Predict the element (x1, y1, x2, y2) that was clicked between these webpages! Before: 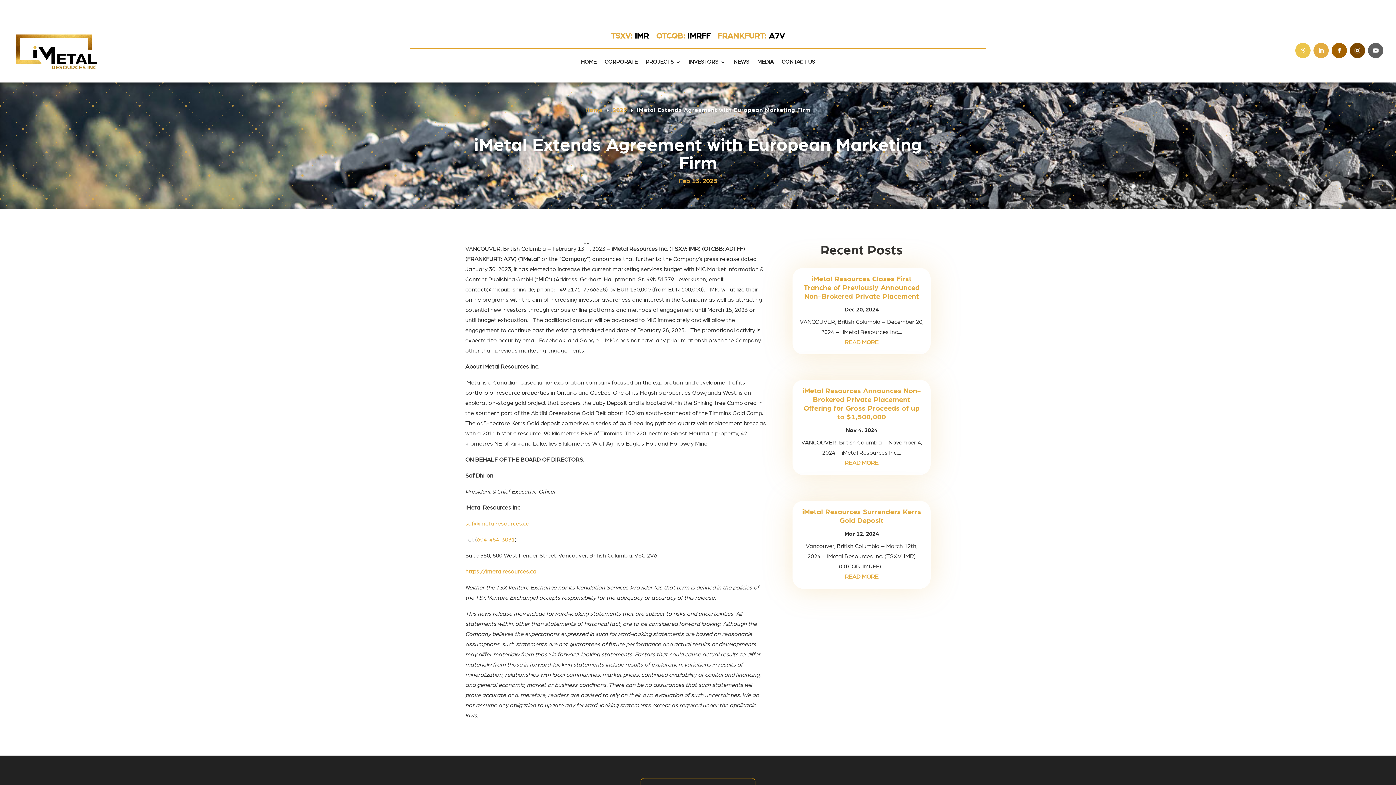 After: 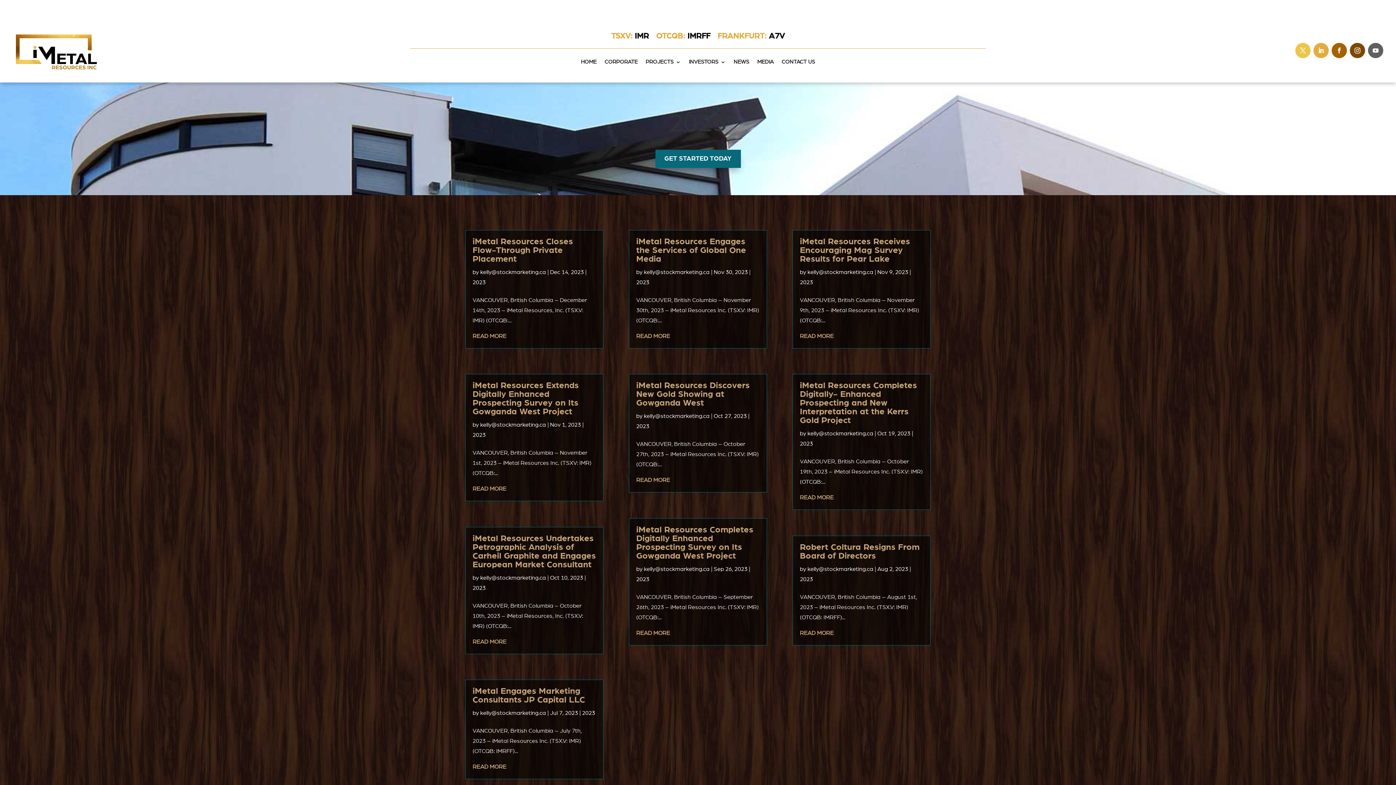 Action: bbox: (612, 107, 627, 112) label: 2023